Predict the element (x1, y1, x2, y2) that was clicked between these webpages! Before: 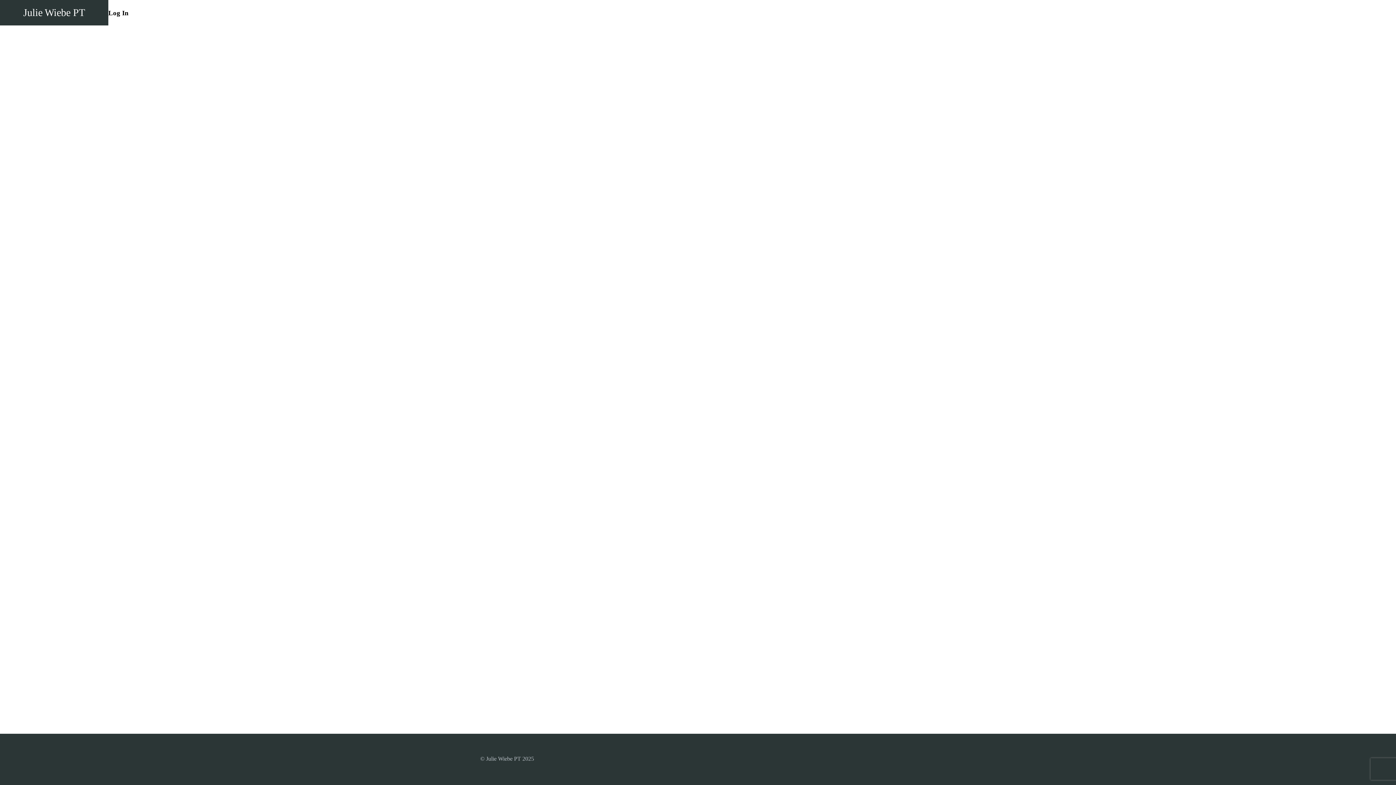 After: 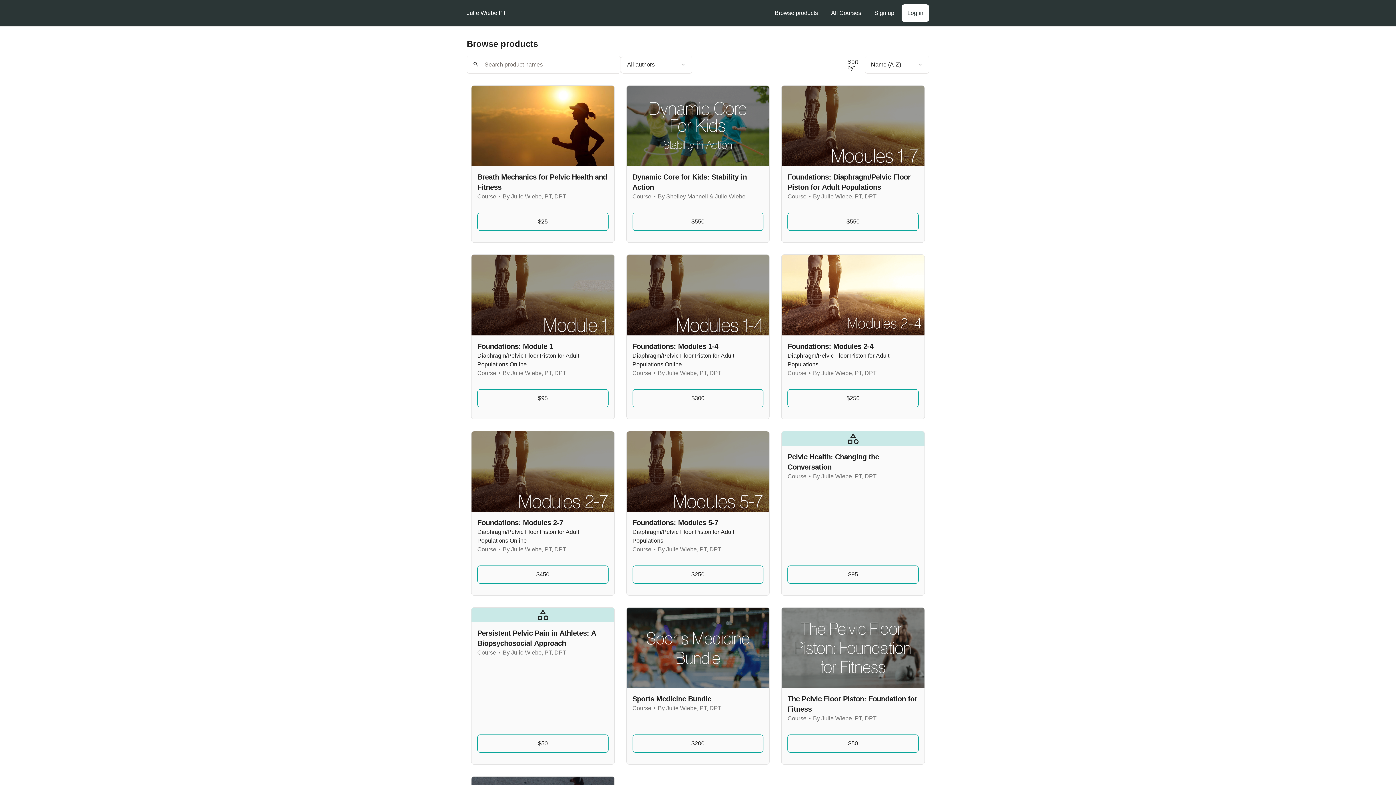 Action: bbox: (23, 1, 85, 23) label: Julie Wiebe PT